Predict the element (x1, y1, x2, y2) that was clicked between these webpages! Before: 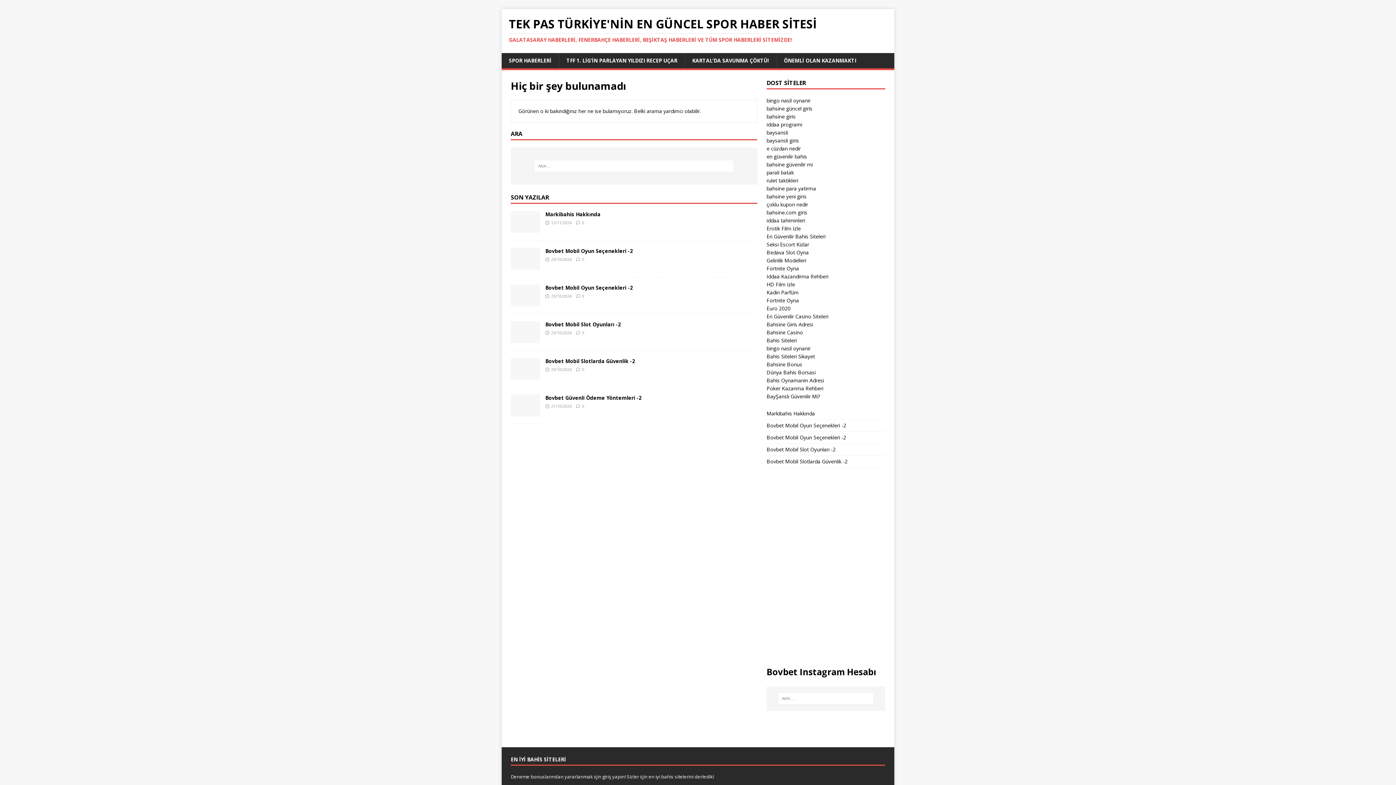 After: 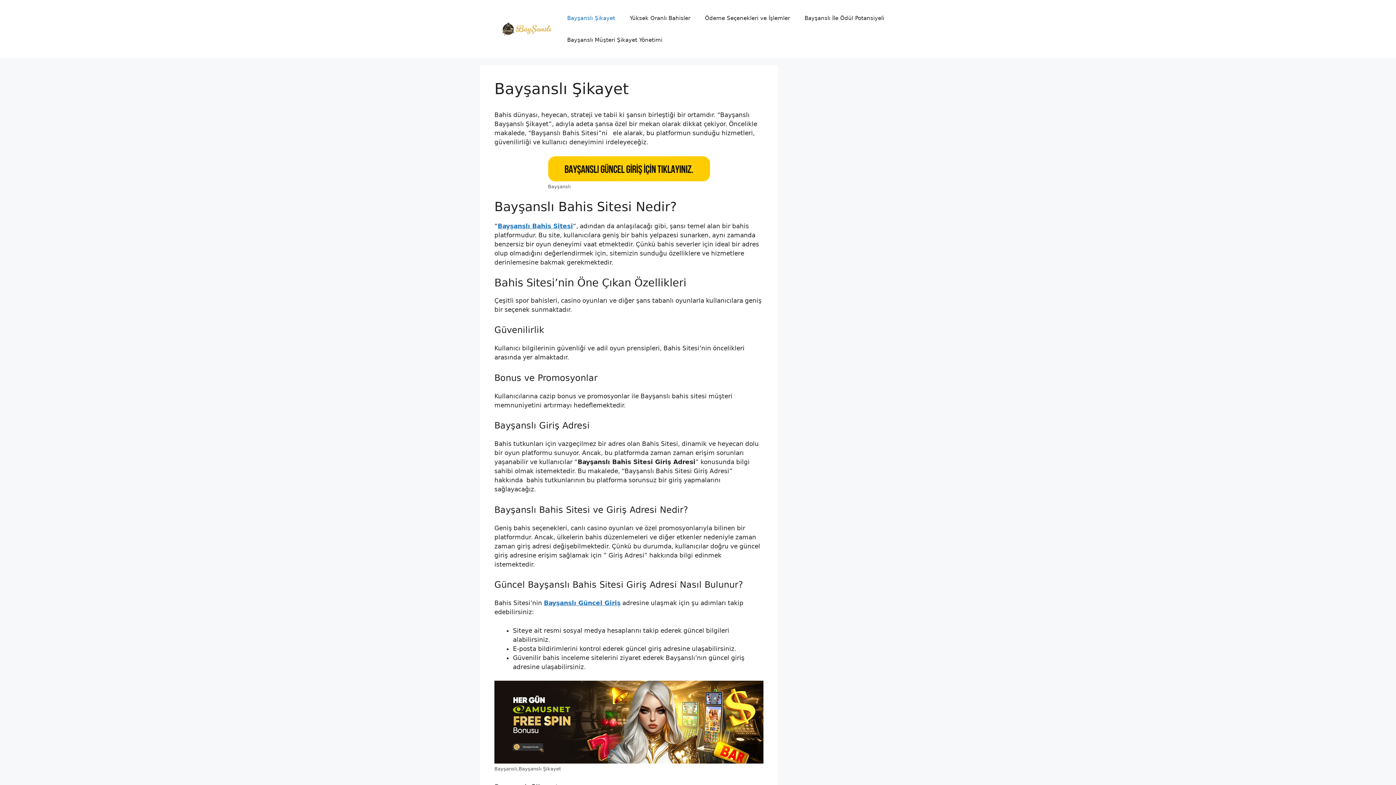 Action: label: baysansli bbox: (766, 129, 788, 136)